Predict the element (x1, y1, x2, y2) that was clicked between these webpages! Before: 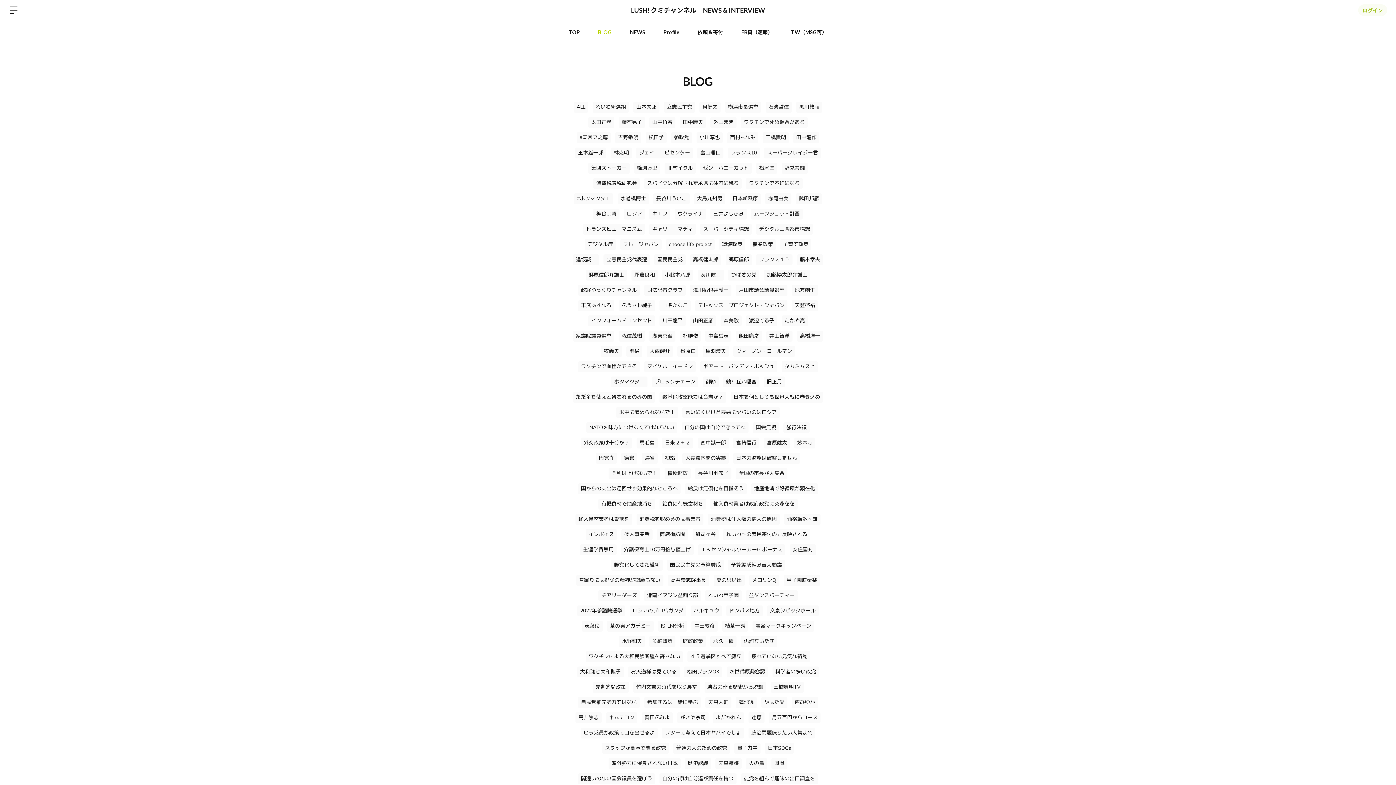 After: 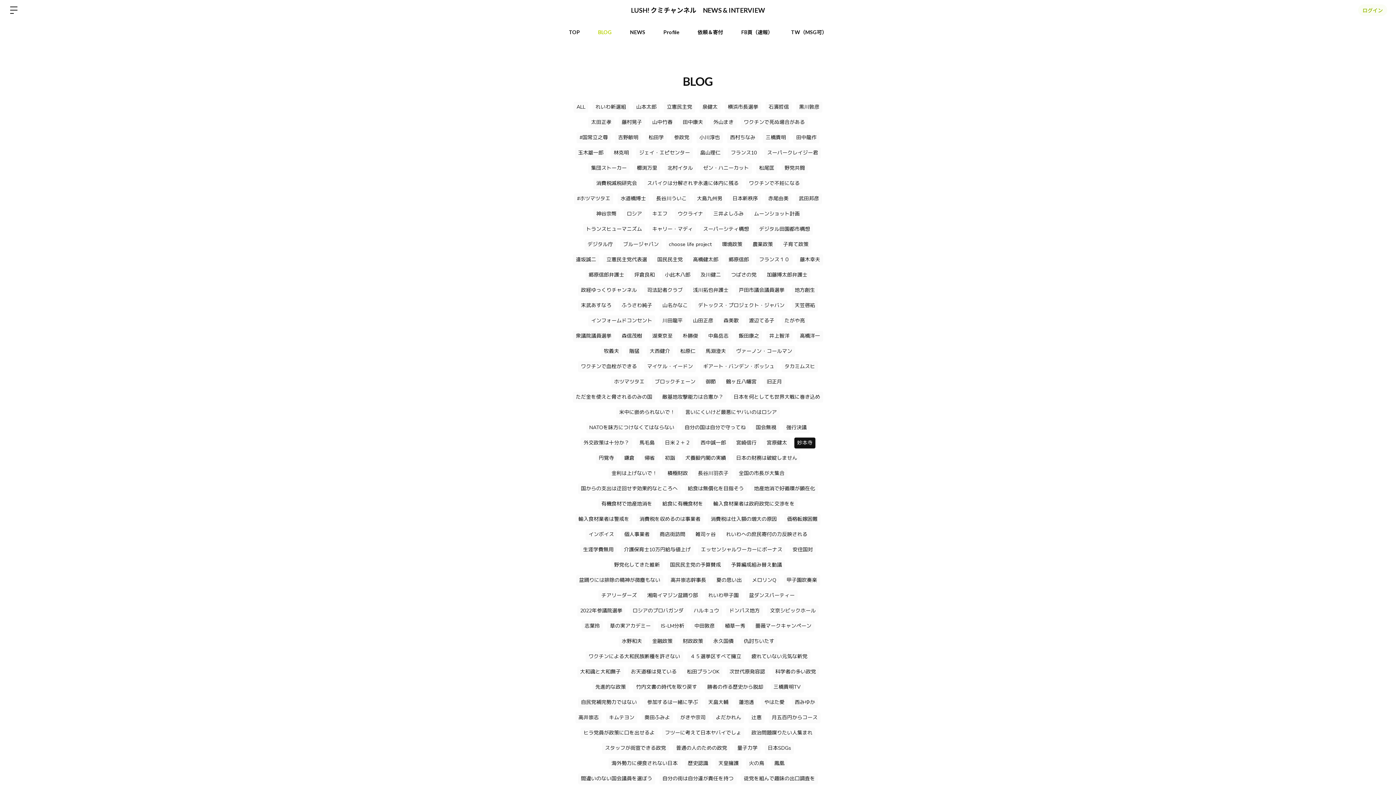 Action: label: 妙本寺 bbox: (794, 437, 815, 448)